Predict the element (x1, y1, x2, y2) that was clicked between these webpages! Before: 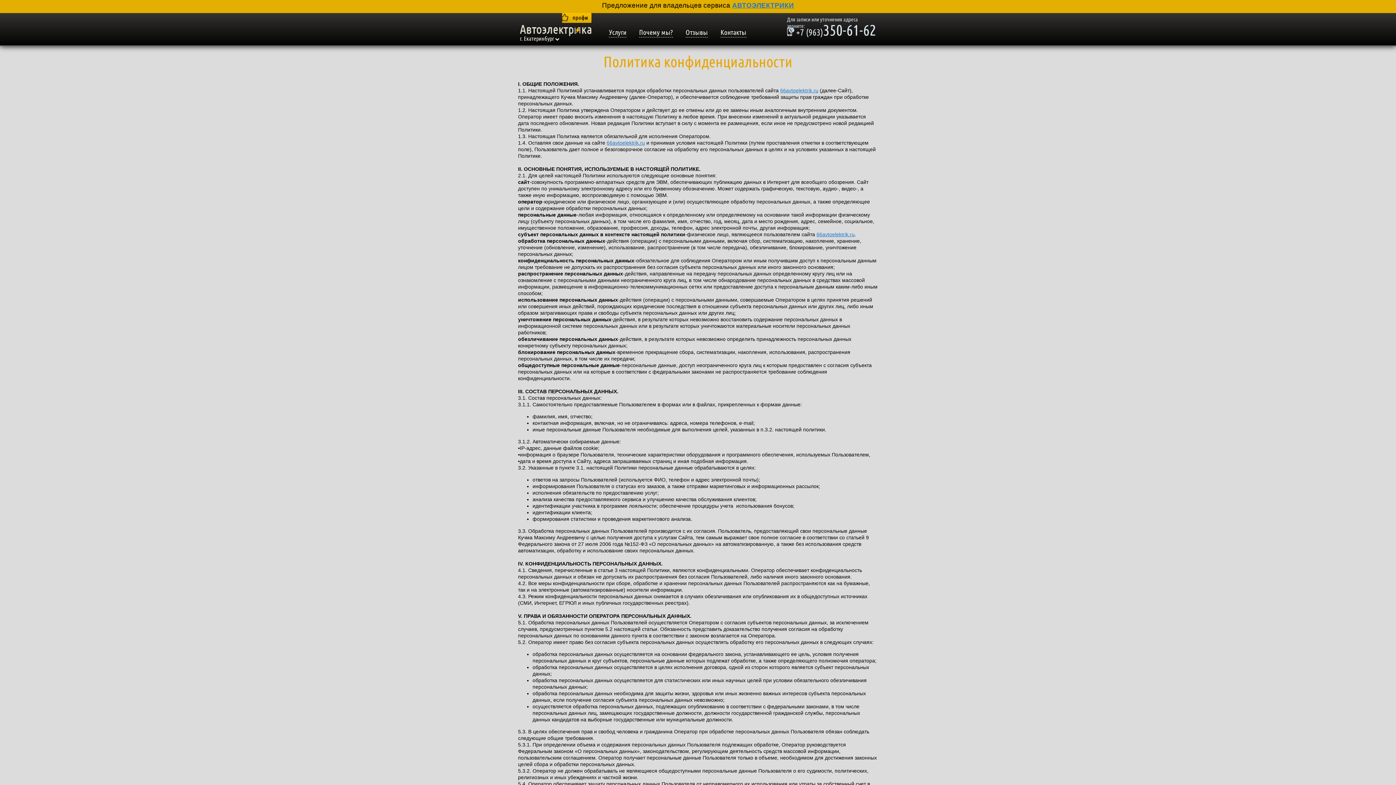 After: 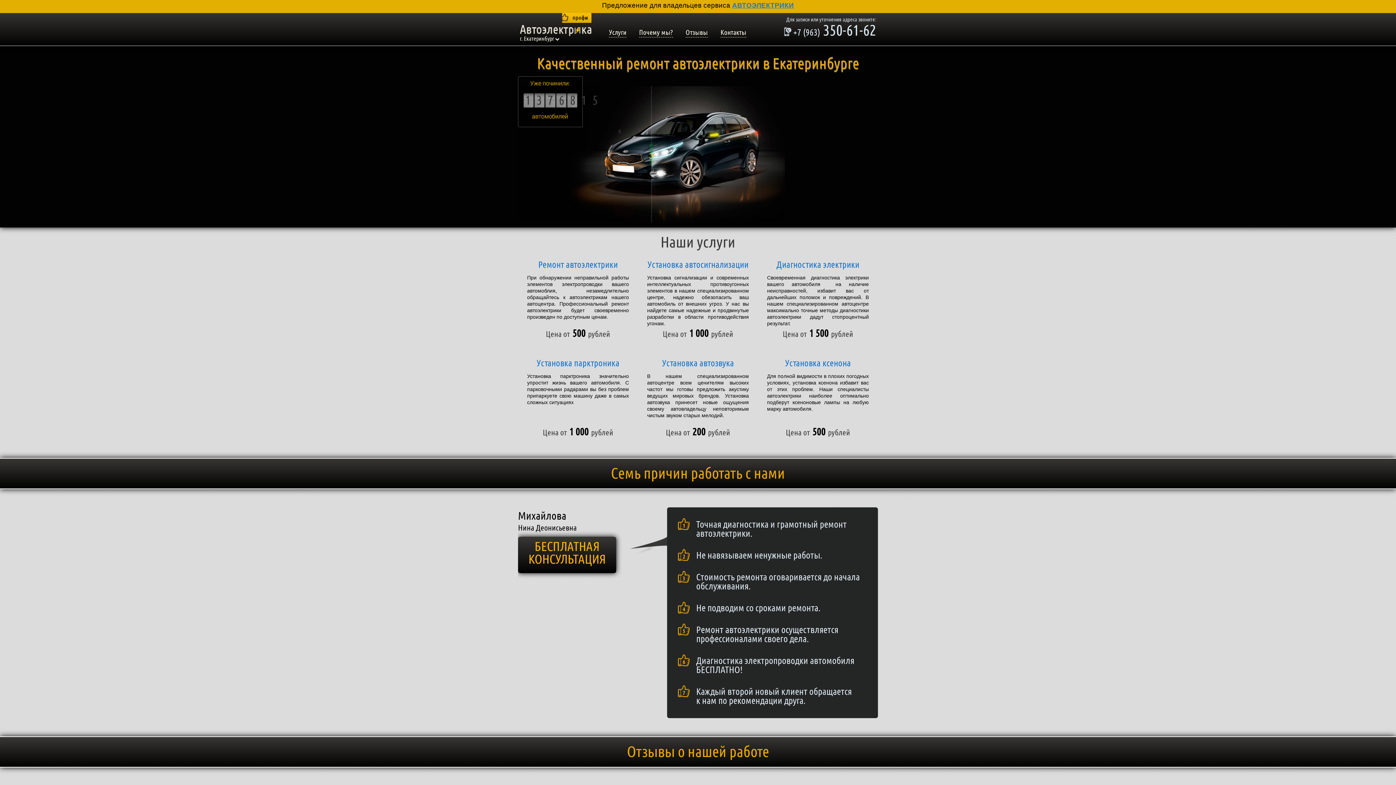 Action: label: 66avtoelektrik.ru bbox: (816, 231, 854, 237)